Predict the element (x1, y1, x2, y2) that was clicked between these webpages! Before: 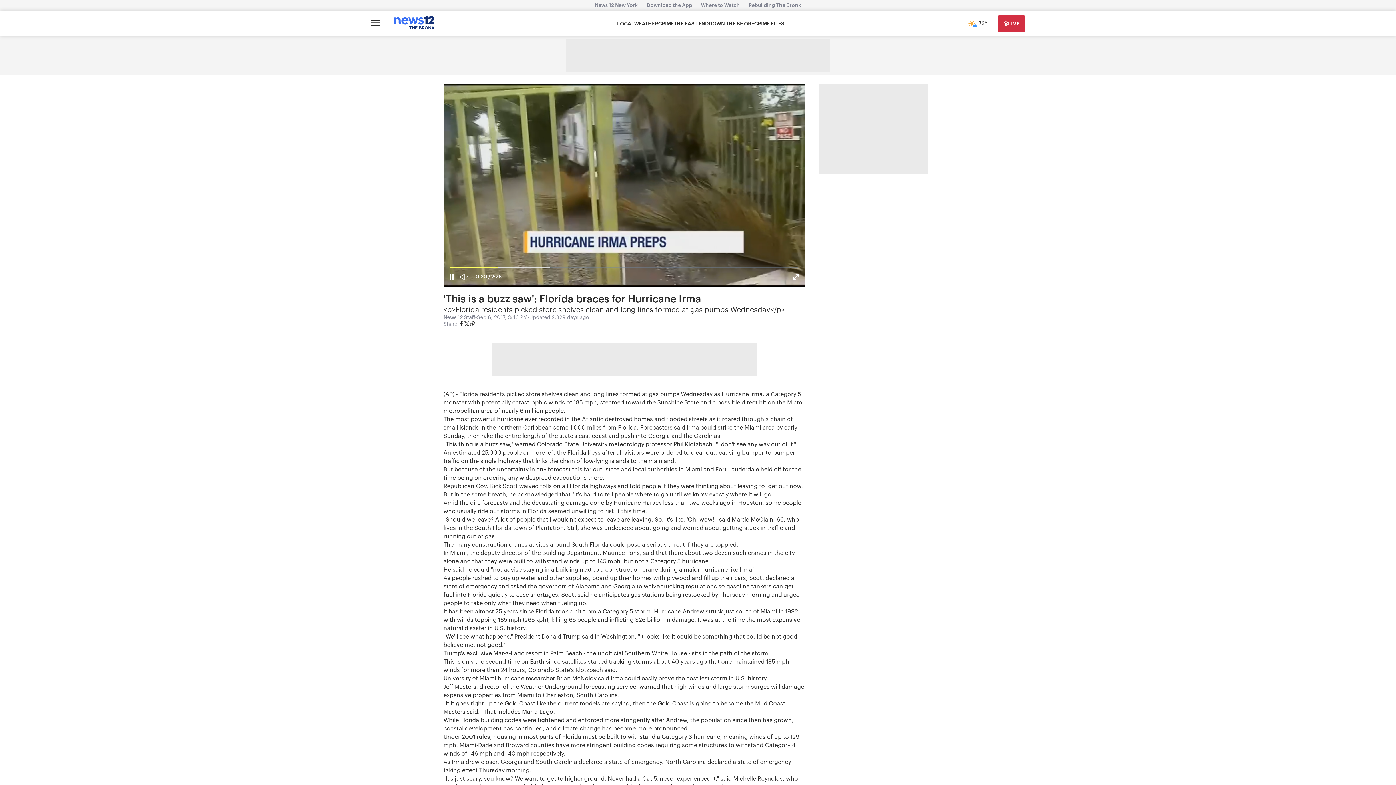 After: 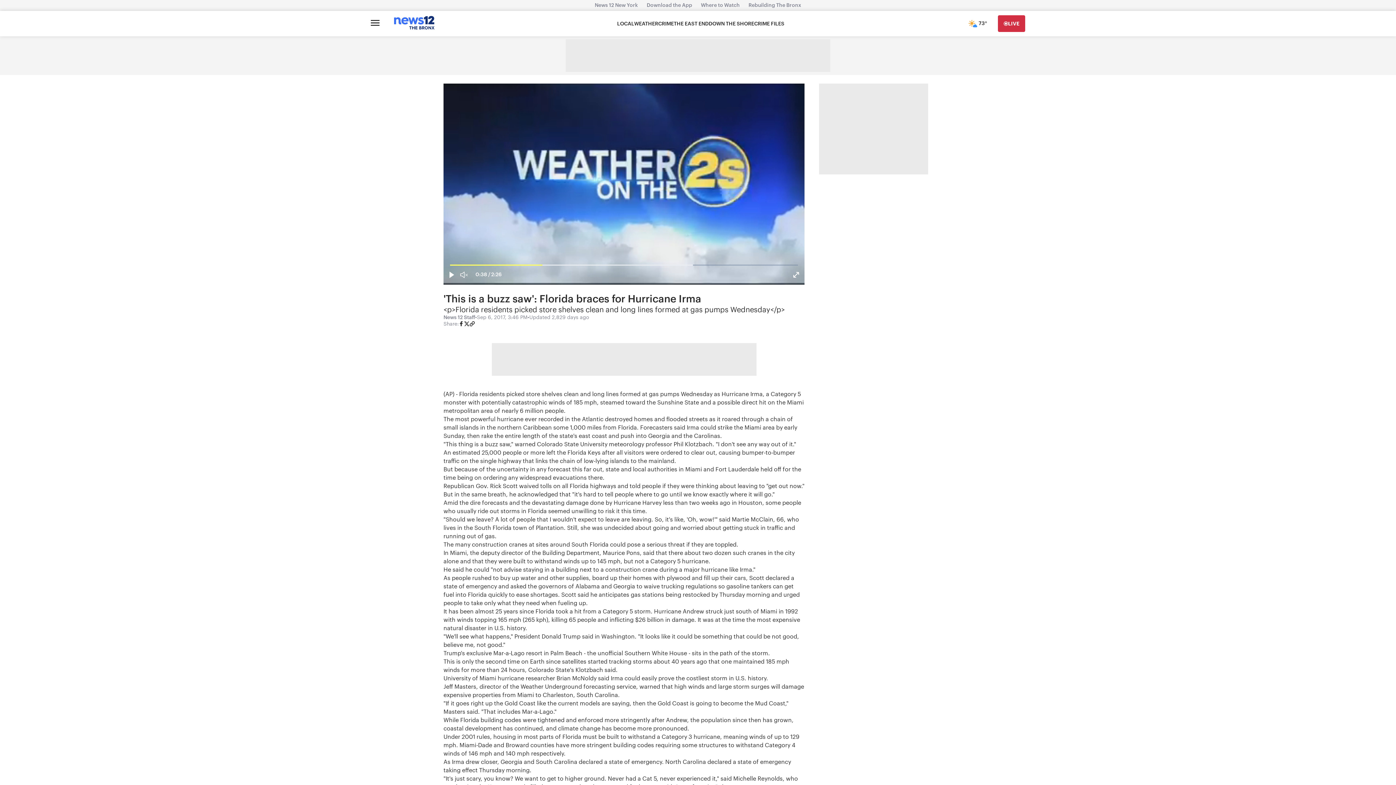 Action: bbox: (446, 265, 457, 288)